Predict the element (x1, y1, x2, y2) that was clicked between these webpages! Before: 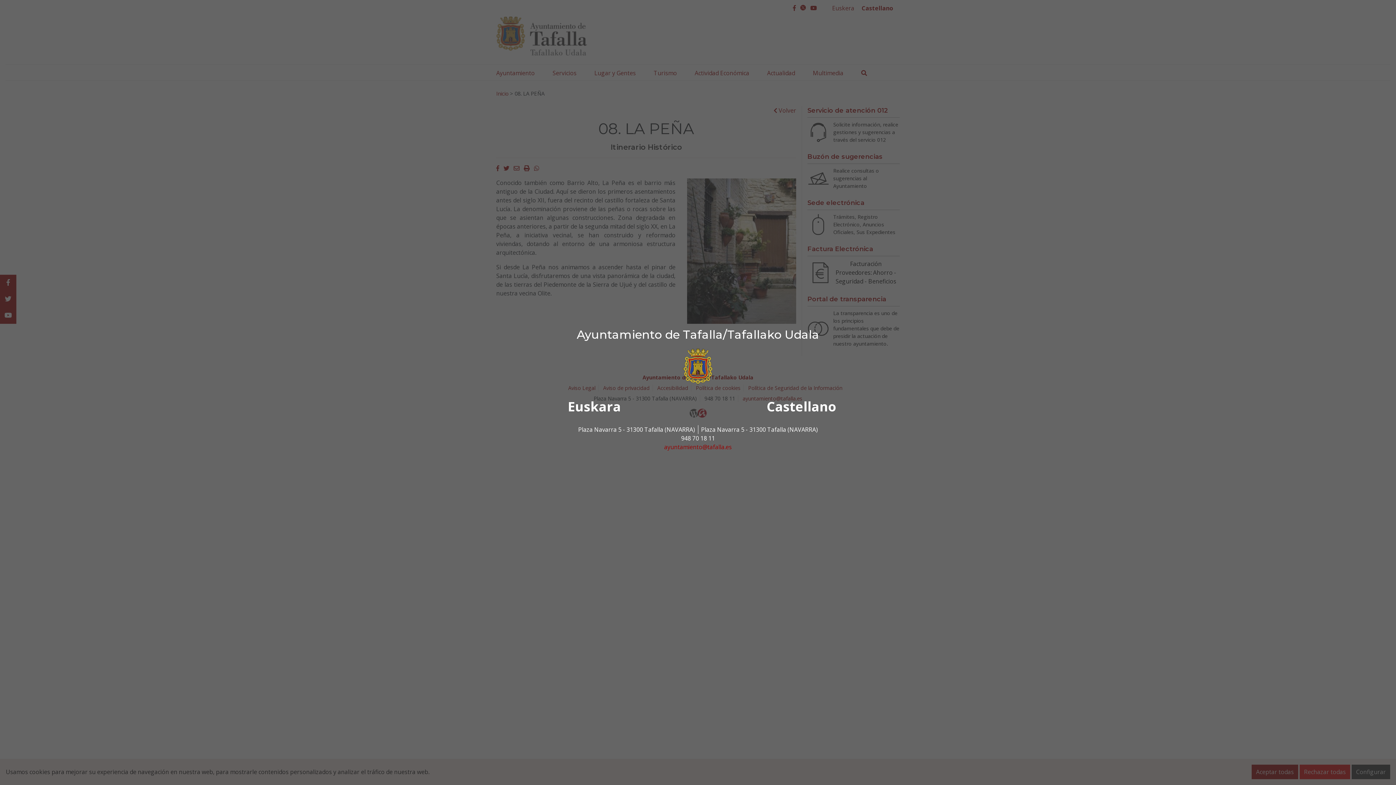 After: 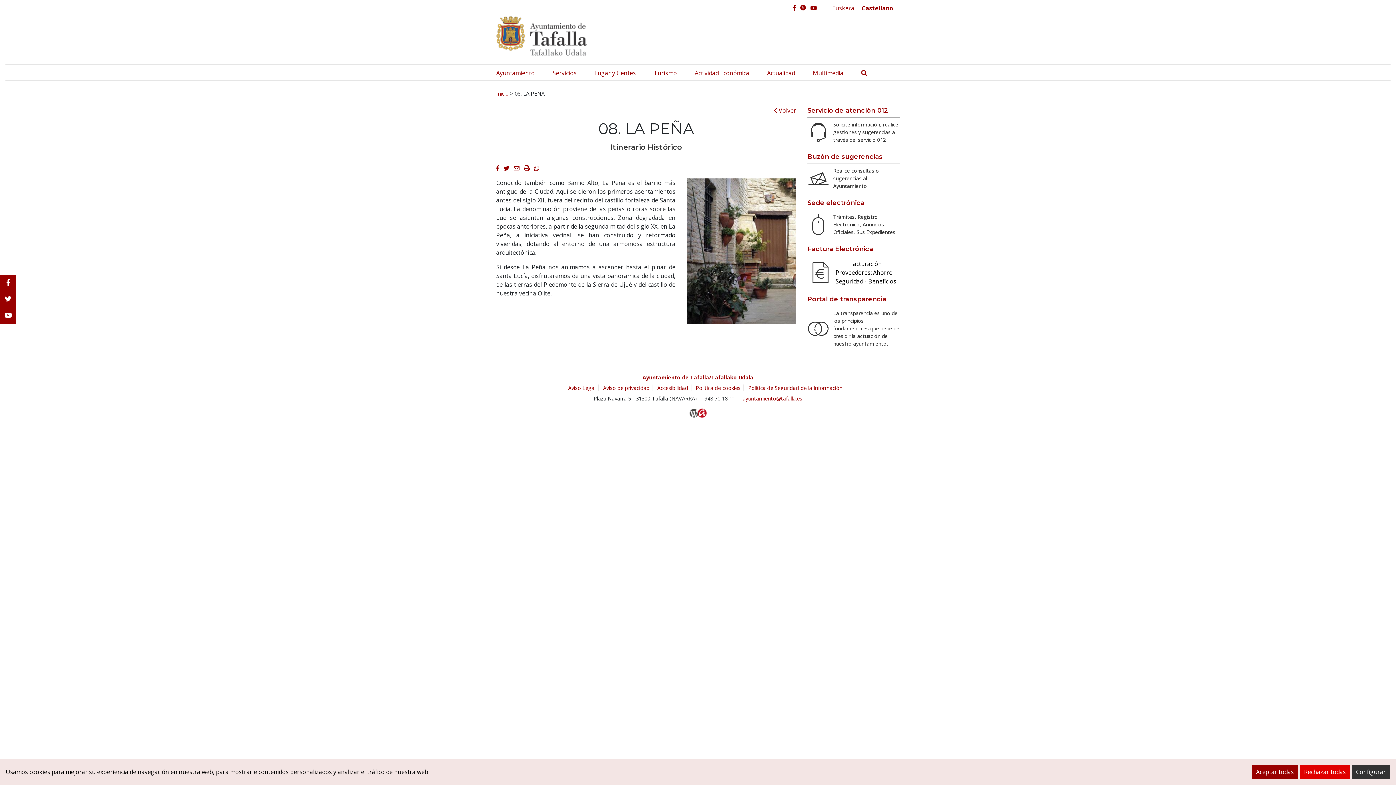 Action: label: Castellano bbox: (766, 397, 836, 415)